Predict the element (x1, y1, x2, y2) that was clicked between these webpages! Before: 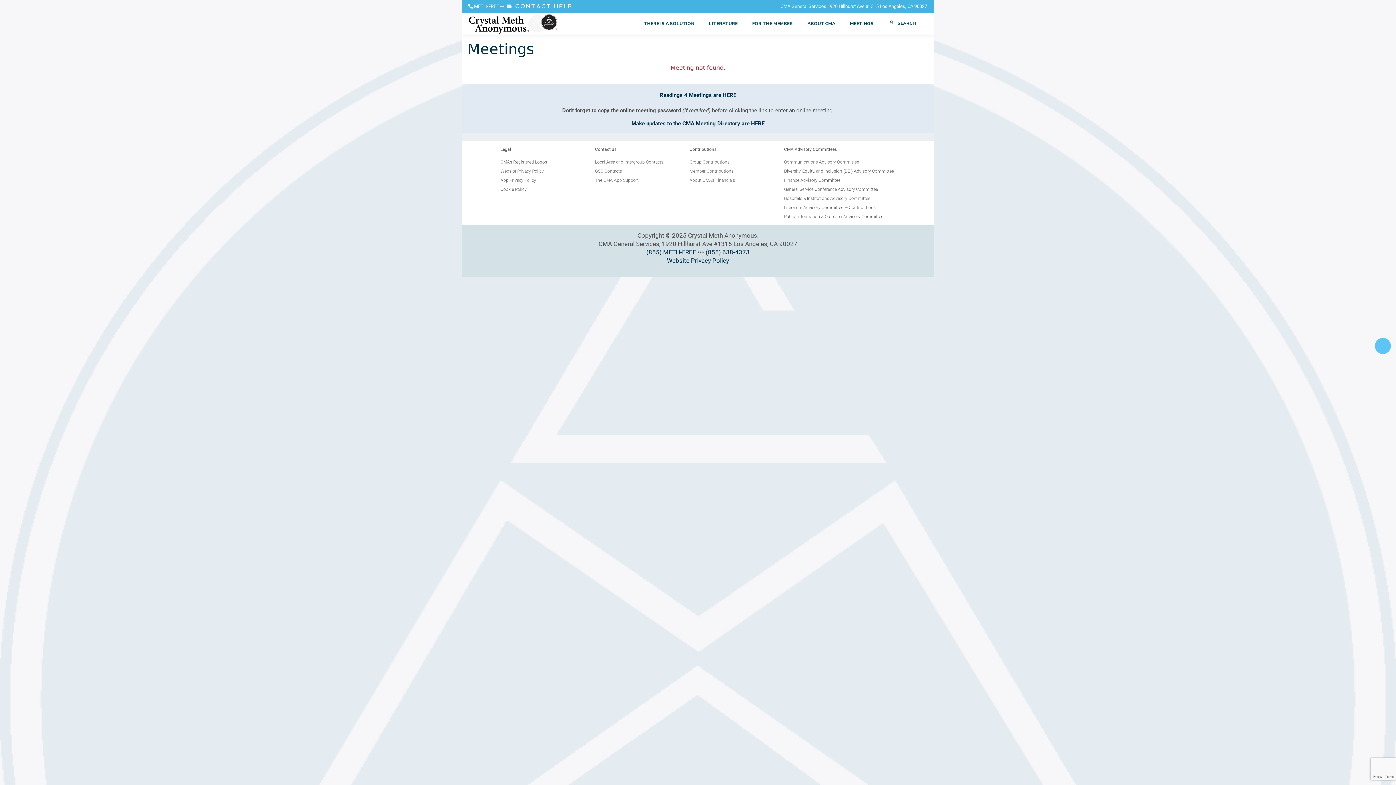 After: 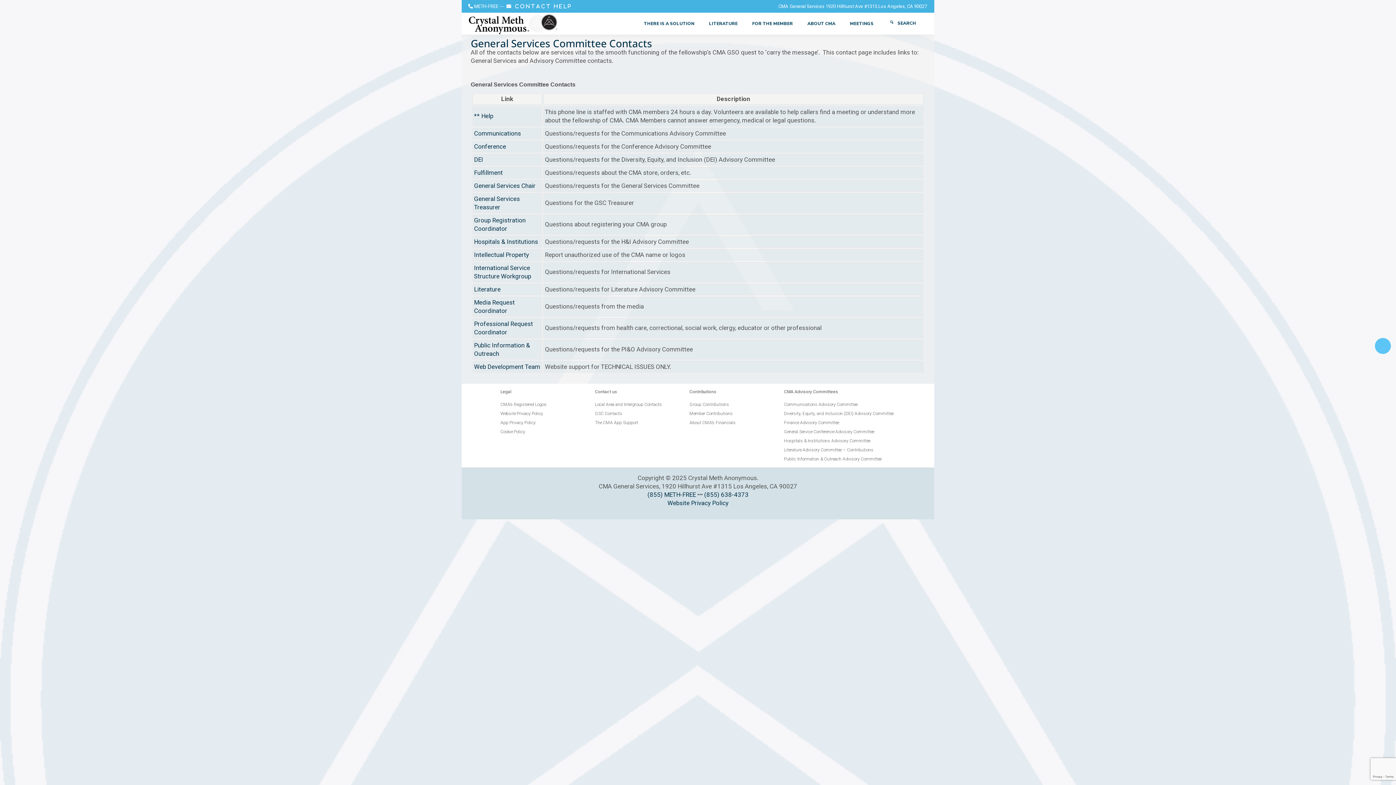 Action: label: GSC Contacts bbox: (587, 166, 682, 175)